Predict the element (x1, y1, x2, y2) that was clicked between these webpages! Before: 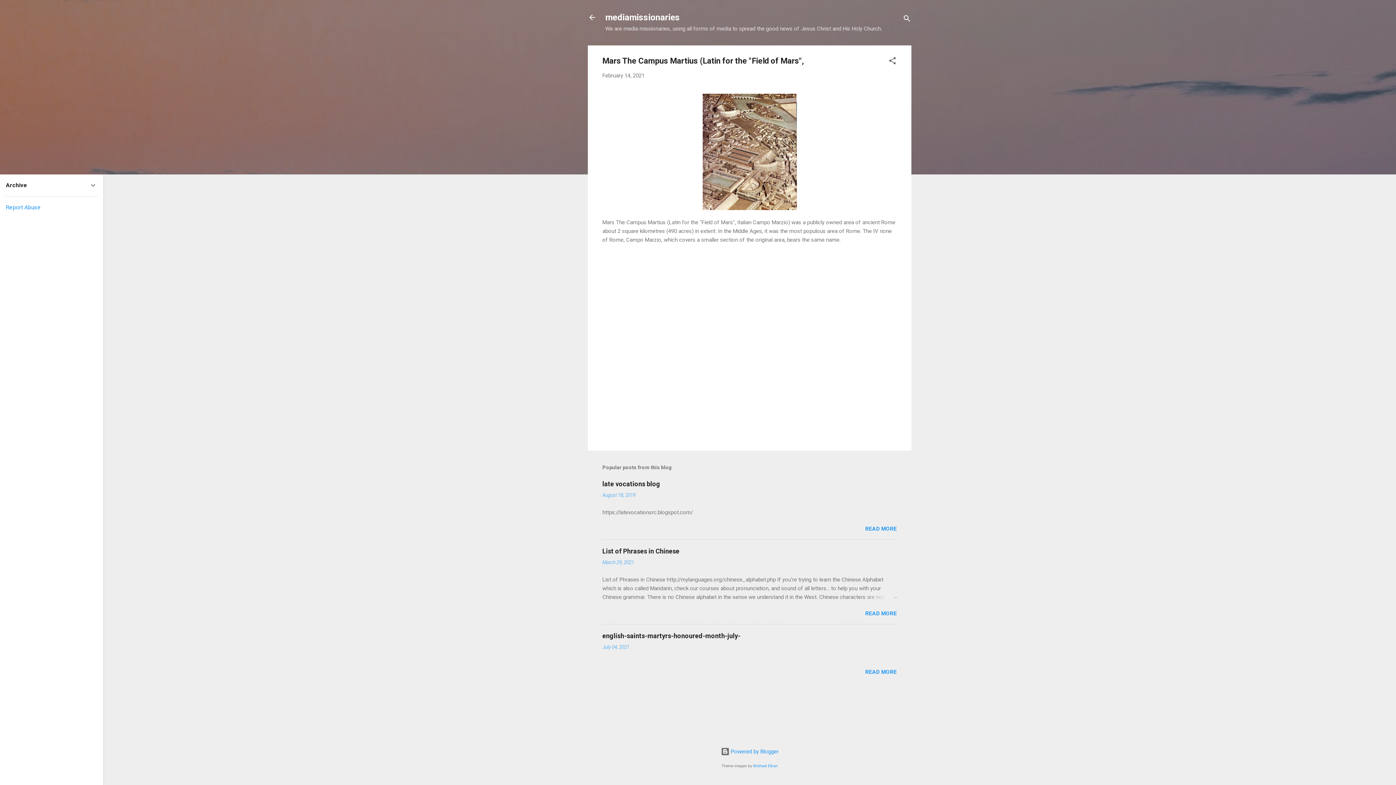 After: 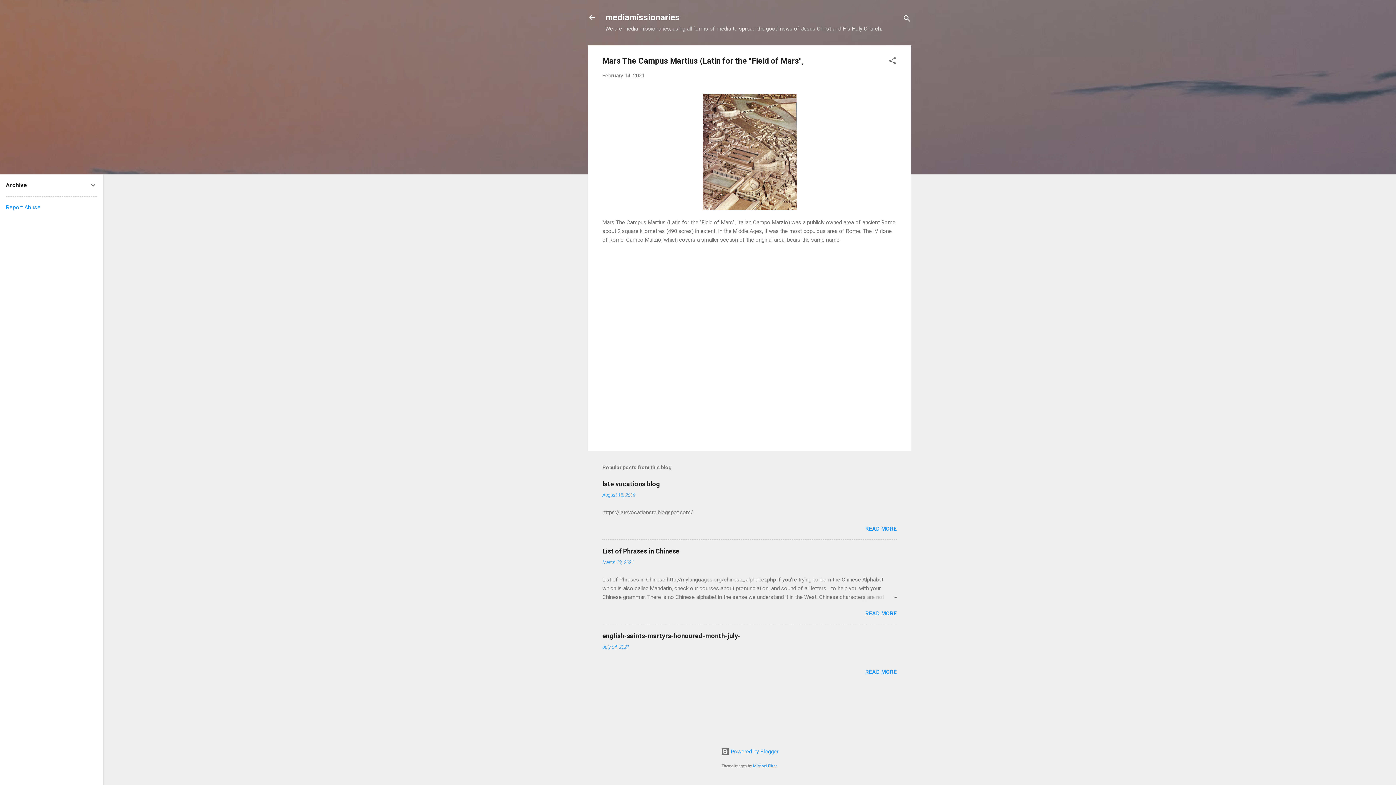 Action: label: Report Abuse bbox: (5, 204, 40, 210)